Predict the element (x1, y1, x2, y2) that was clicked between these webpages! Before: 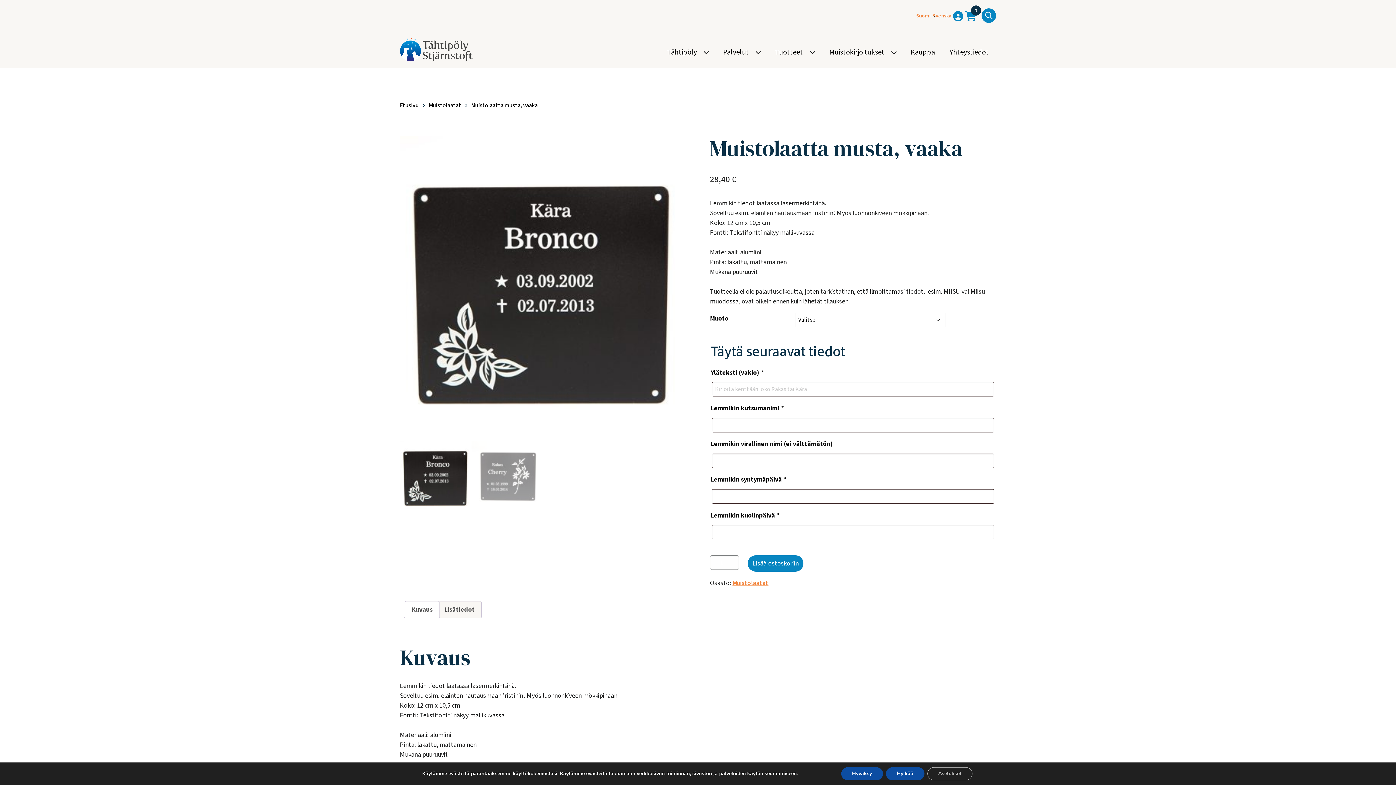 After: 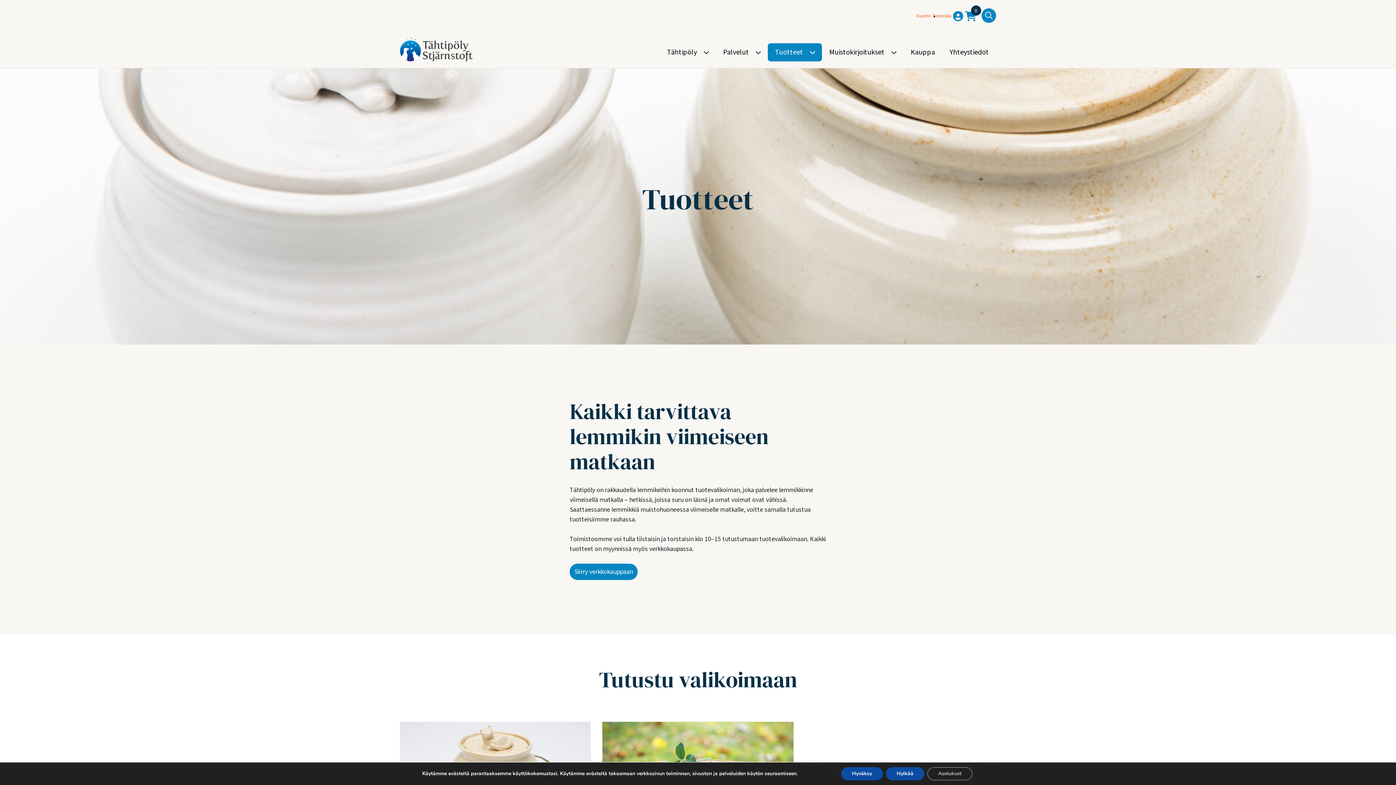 Action: bbox: (768, 43, 803, 61) label: Tuotteet